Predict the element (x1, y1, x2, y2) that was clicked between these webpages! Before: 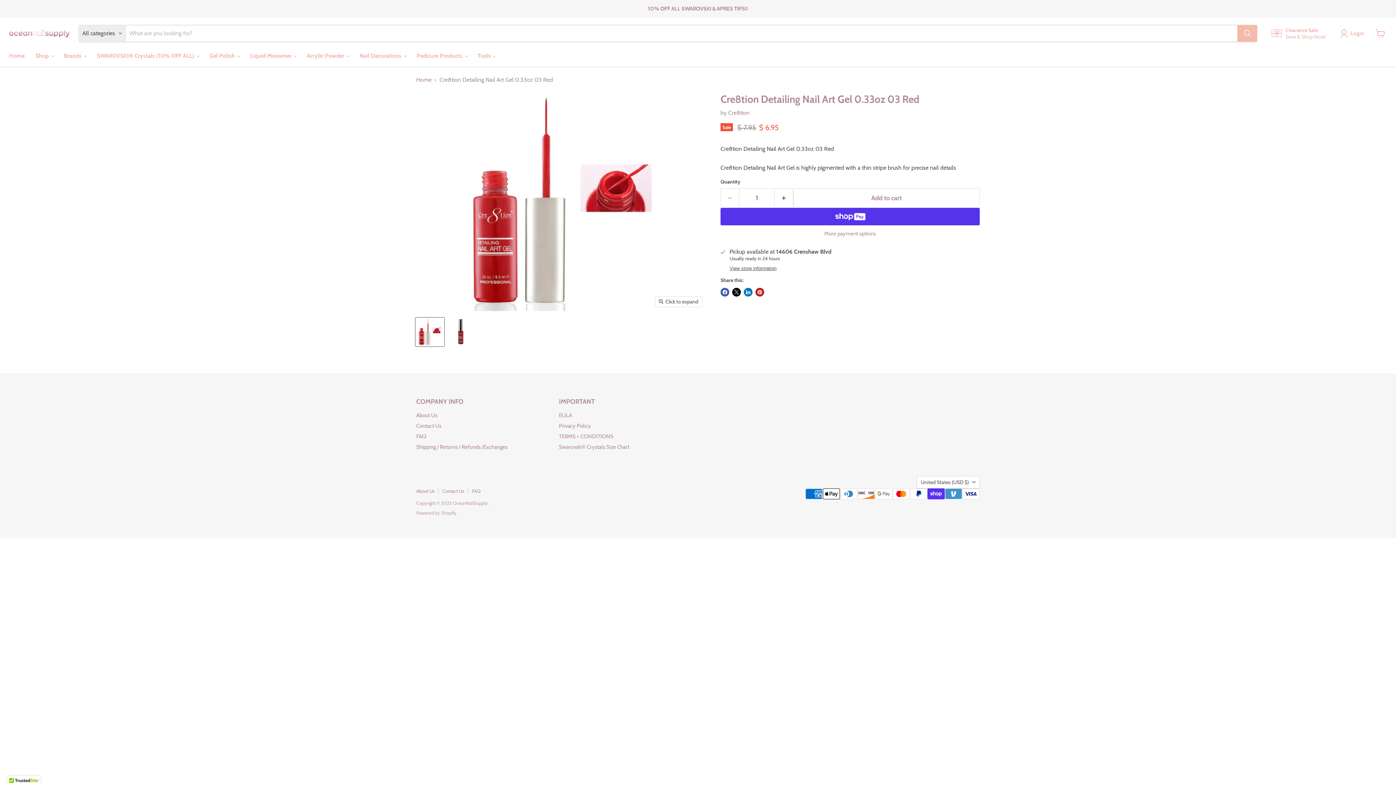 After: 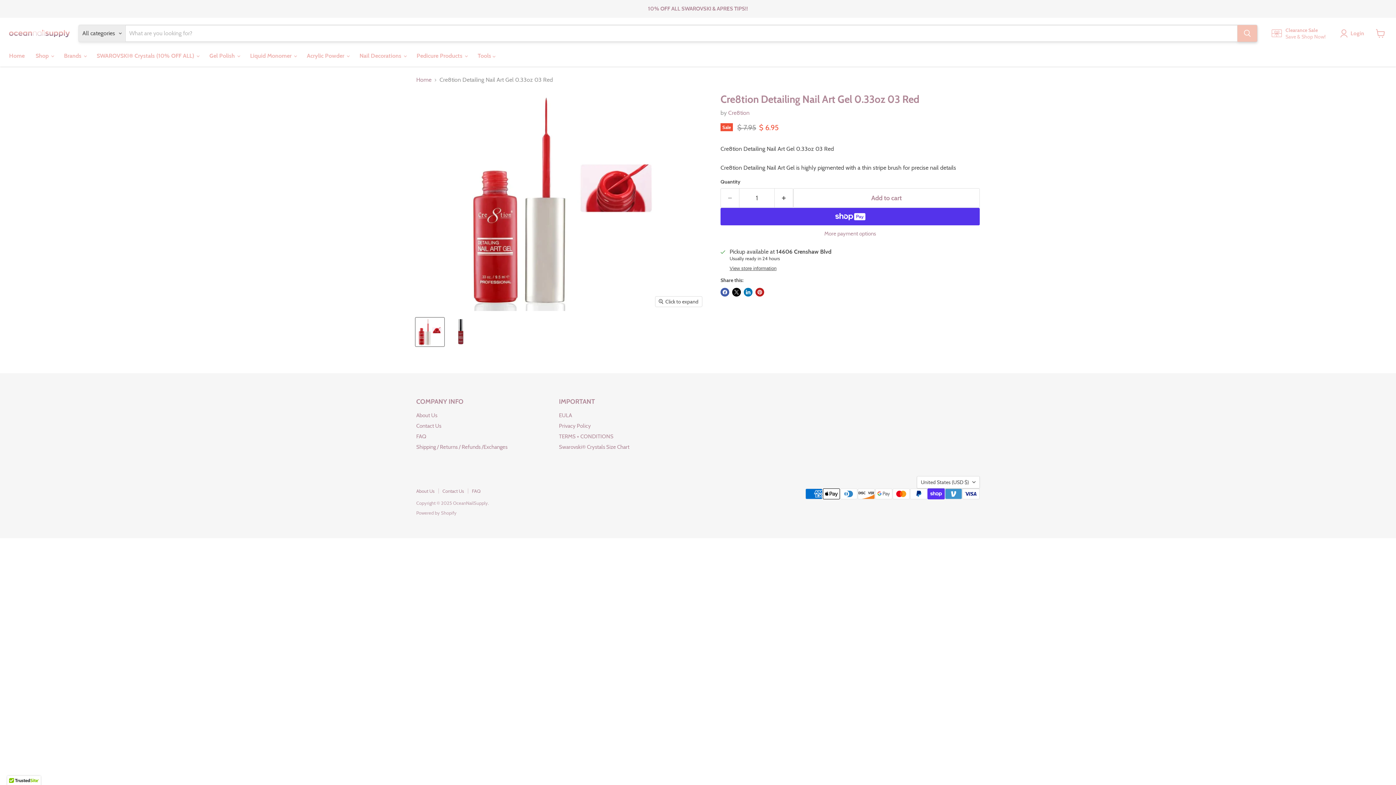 Action: bbox: (1237, 25, 1257, 41) label: Search